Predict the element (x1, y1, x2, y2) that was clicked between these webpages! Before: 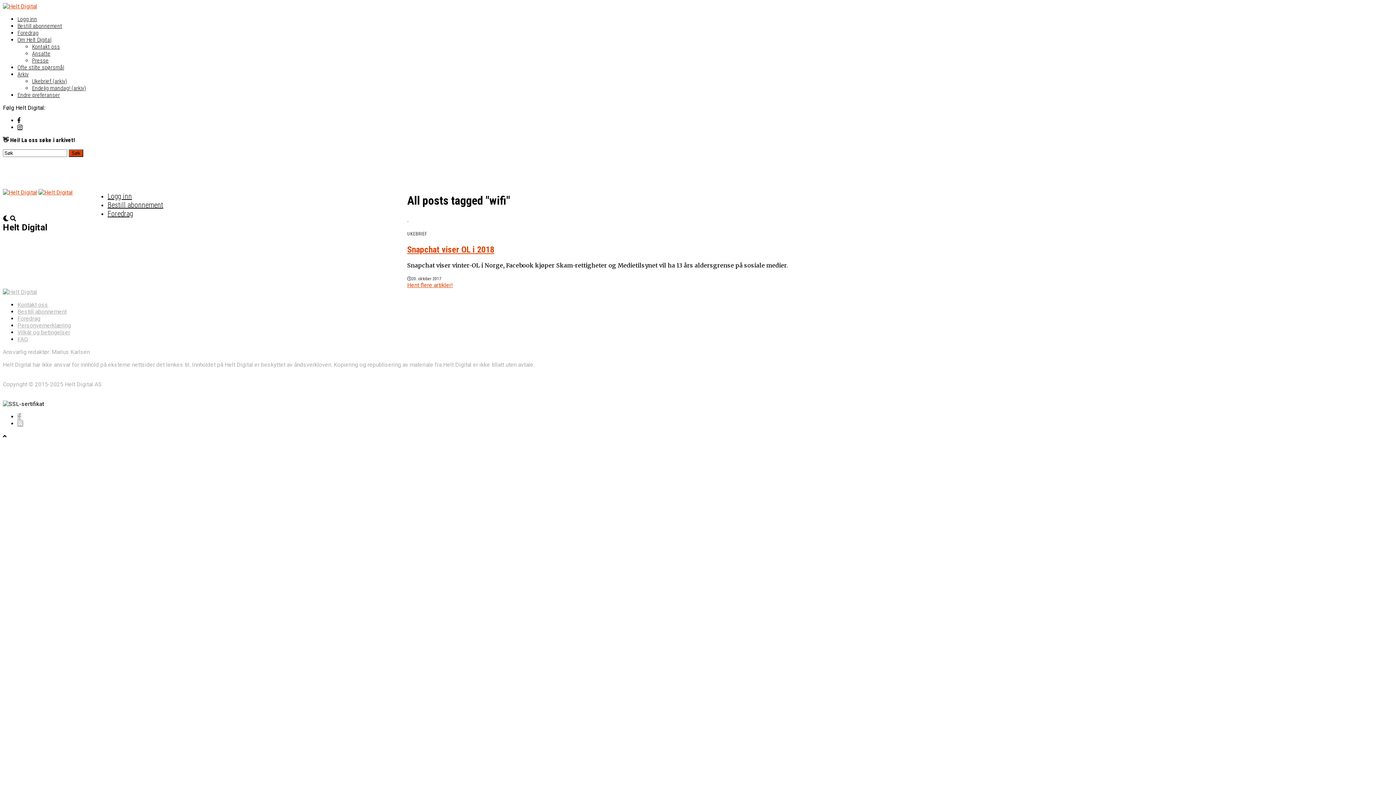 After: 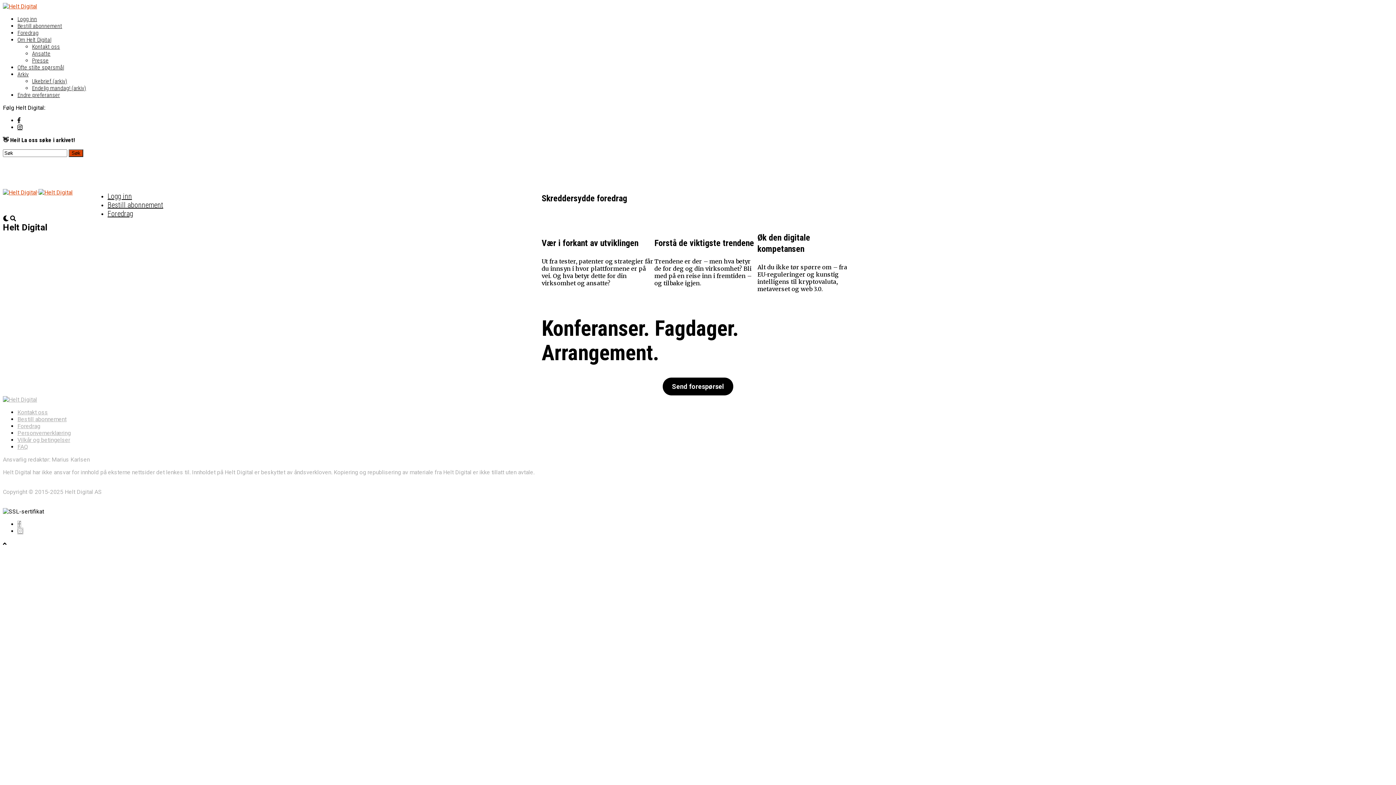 Action: bbox: (17, 315, 40, 322) label: Foredrag